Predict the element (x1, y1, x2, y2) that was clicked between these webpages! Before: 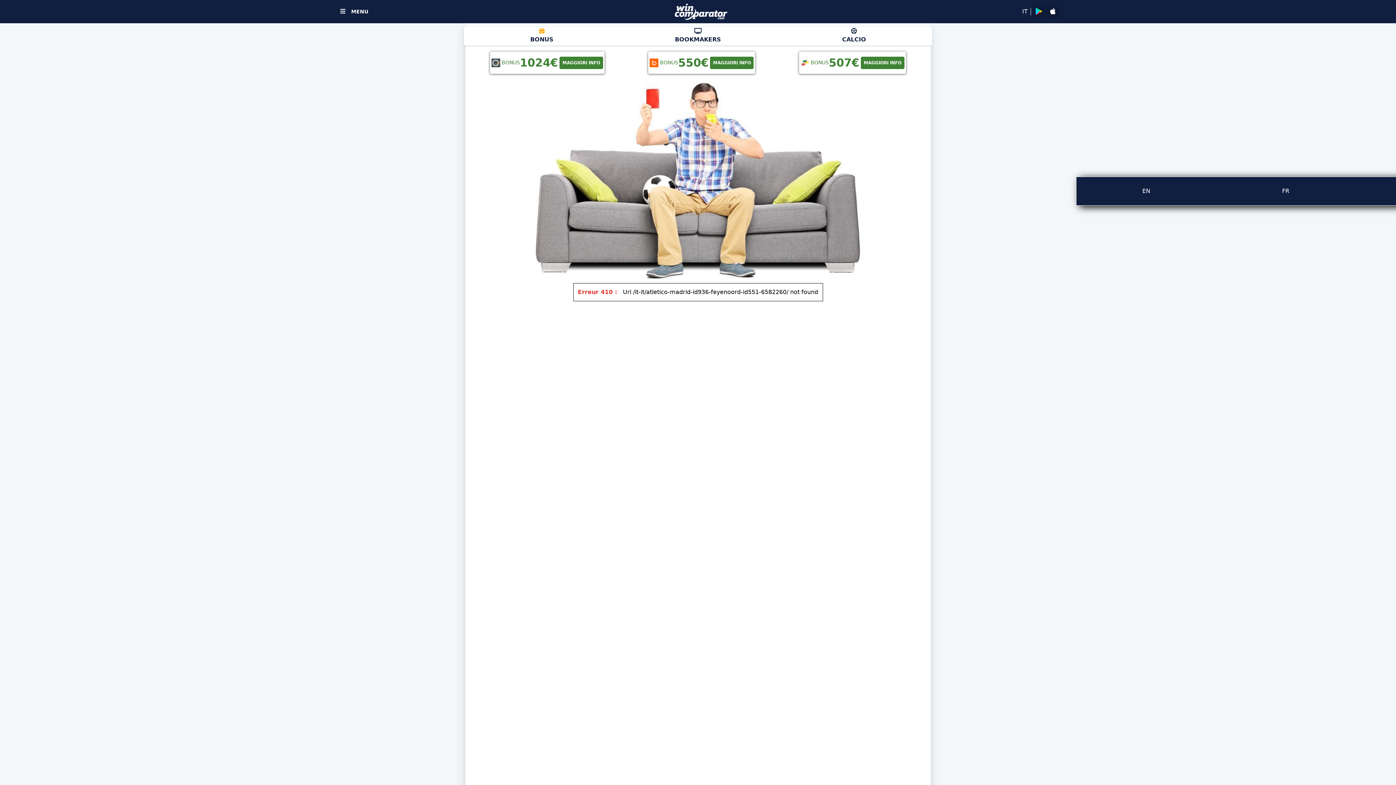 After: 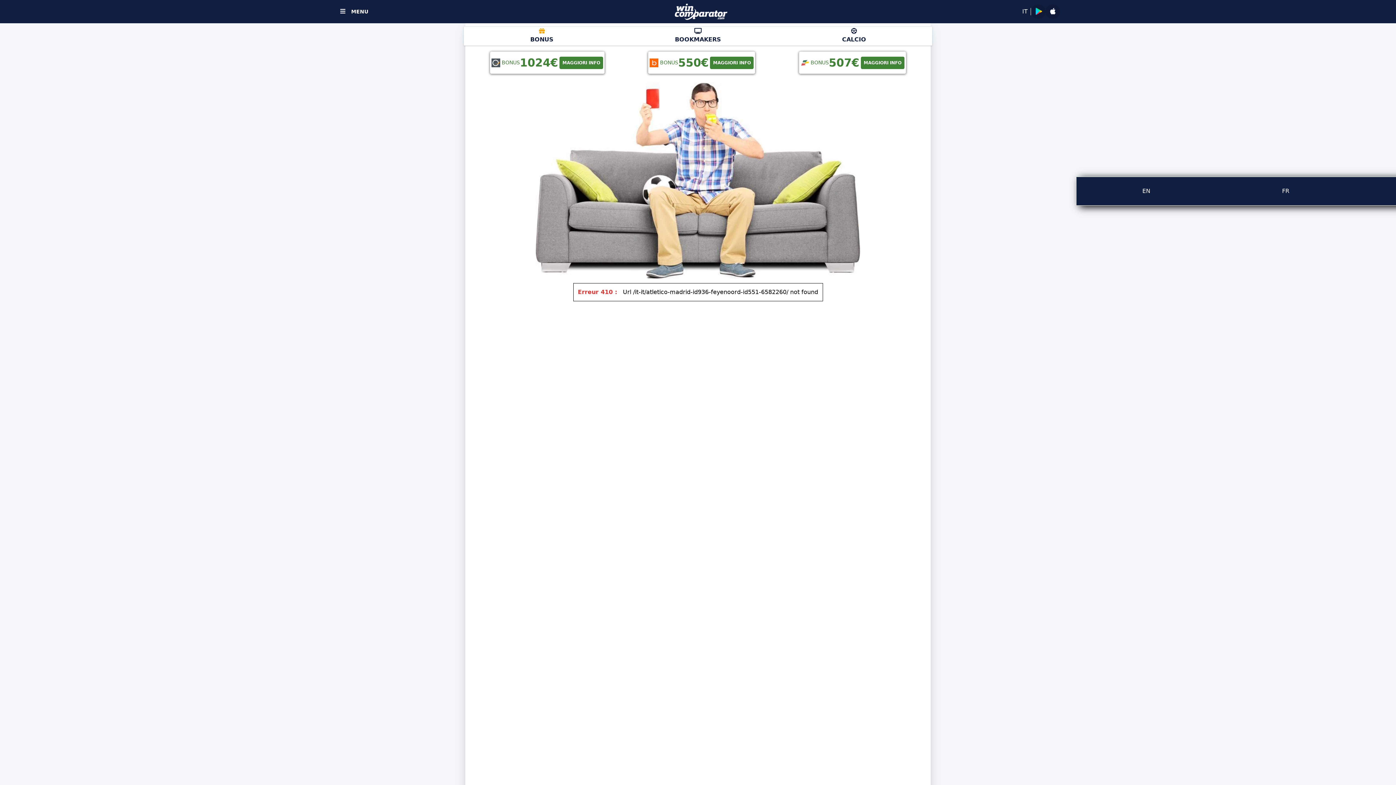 Action: label: BONUS
507€
MAGGIORI INFO bbox: (799, 51, 906, 73)